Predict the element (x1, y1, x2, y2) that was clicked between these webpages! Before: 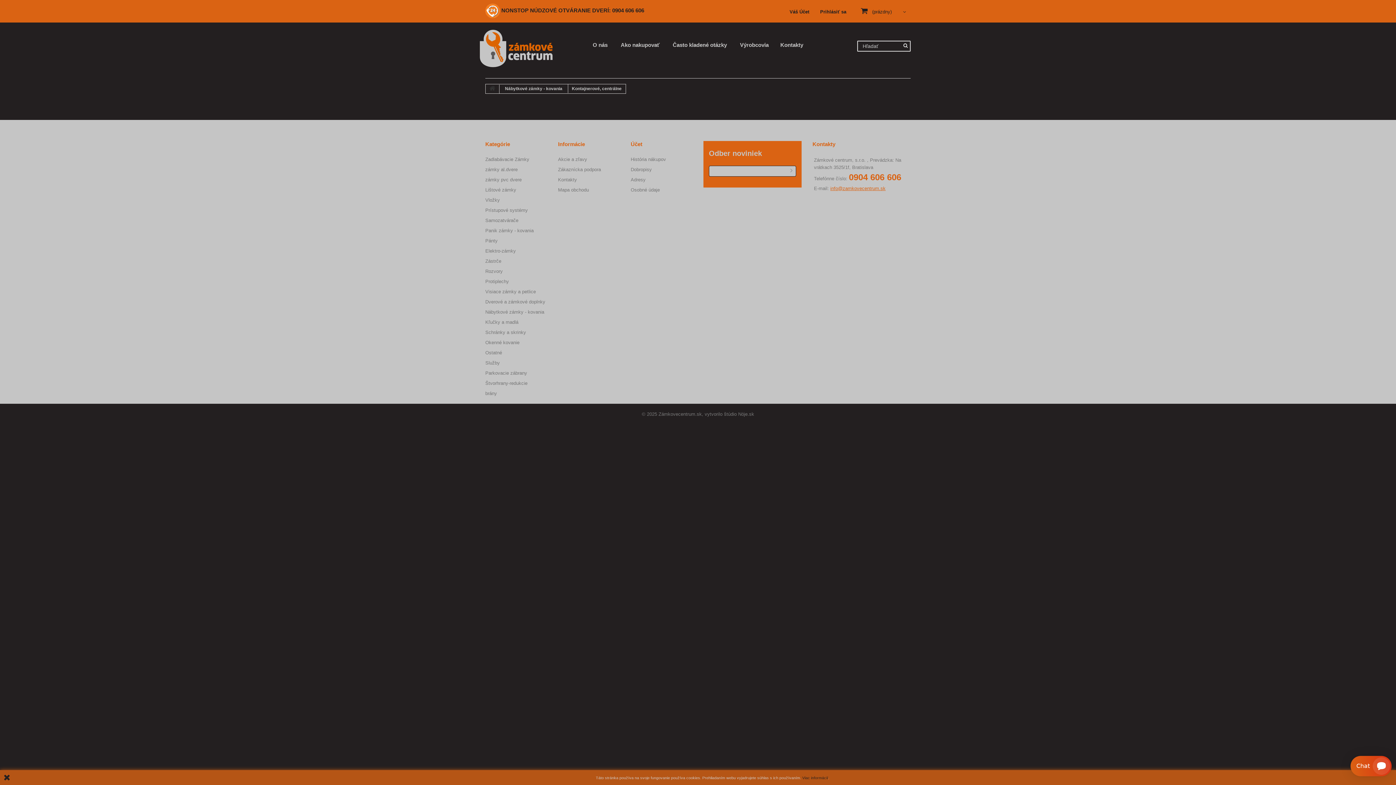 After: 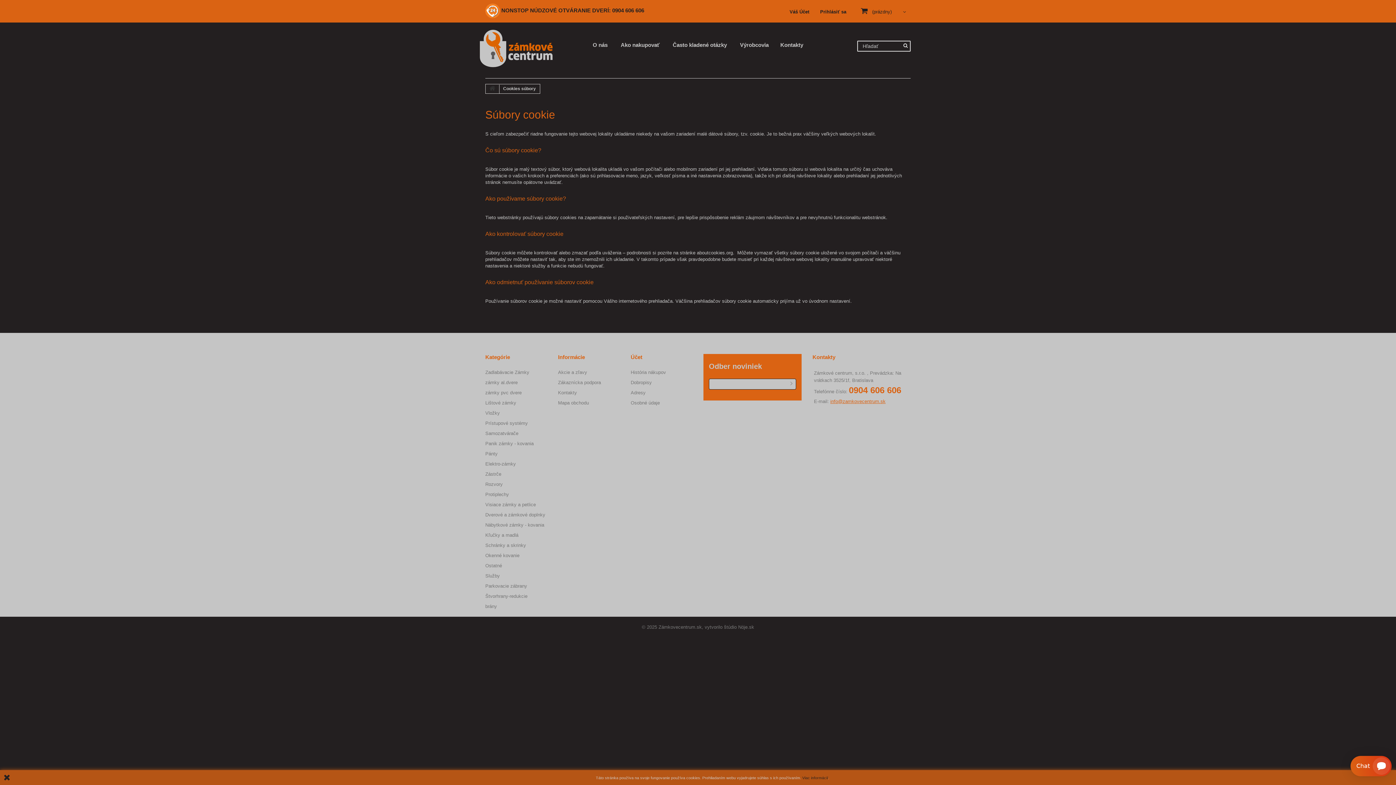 Action: label: Viac informácií bbox: (802, 776, 828, 780)